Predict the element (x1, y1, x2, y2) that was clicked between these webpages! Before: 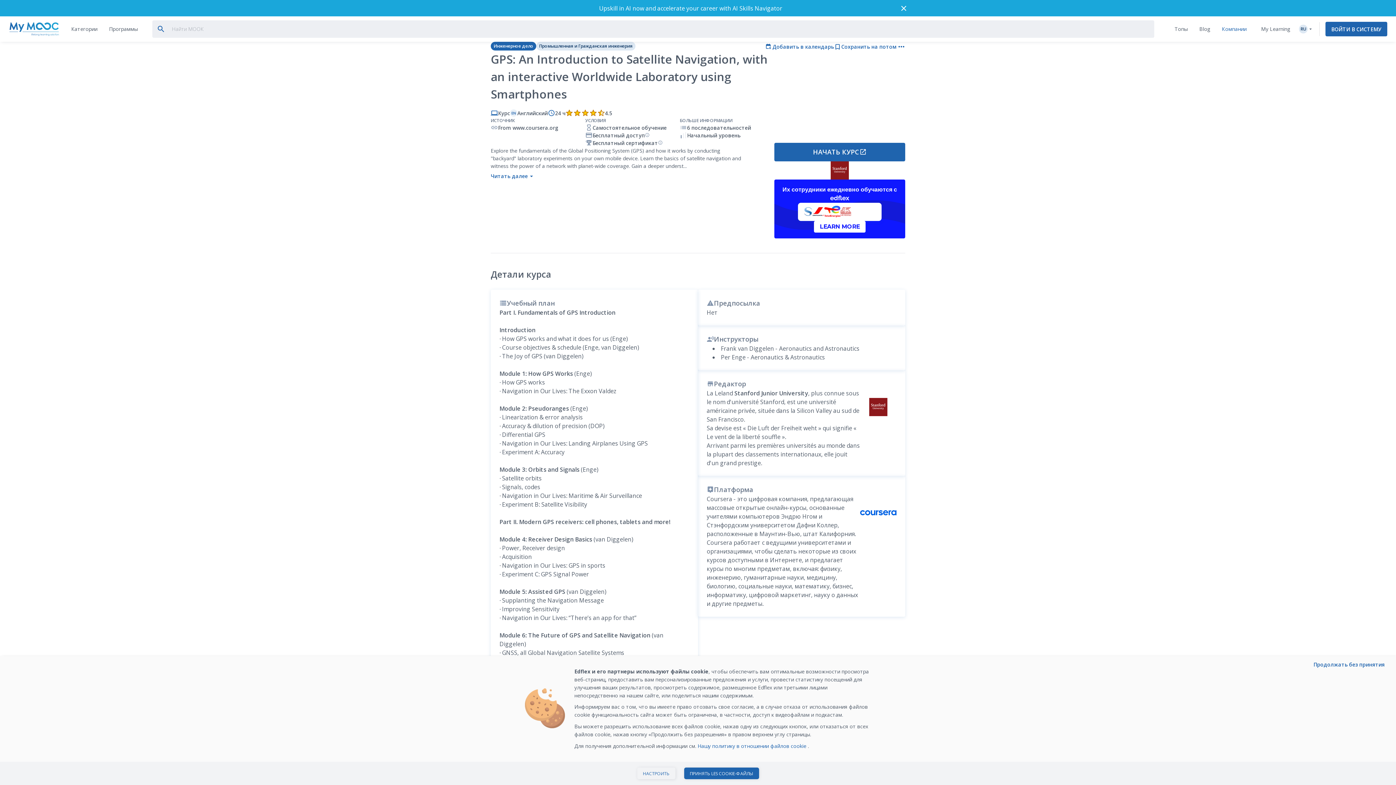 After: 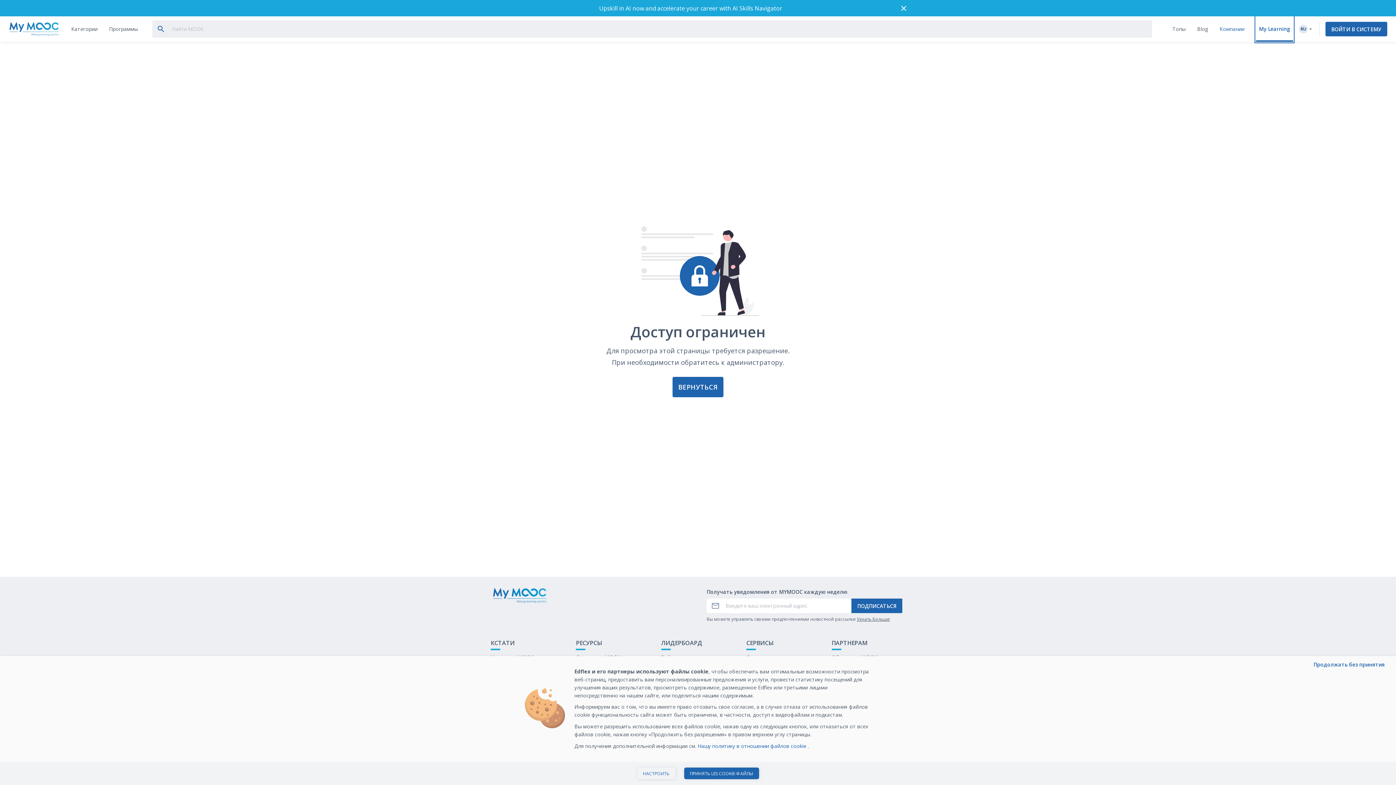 Action: bbox: (1259, 0, 1293, 25) label: My Learning